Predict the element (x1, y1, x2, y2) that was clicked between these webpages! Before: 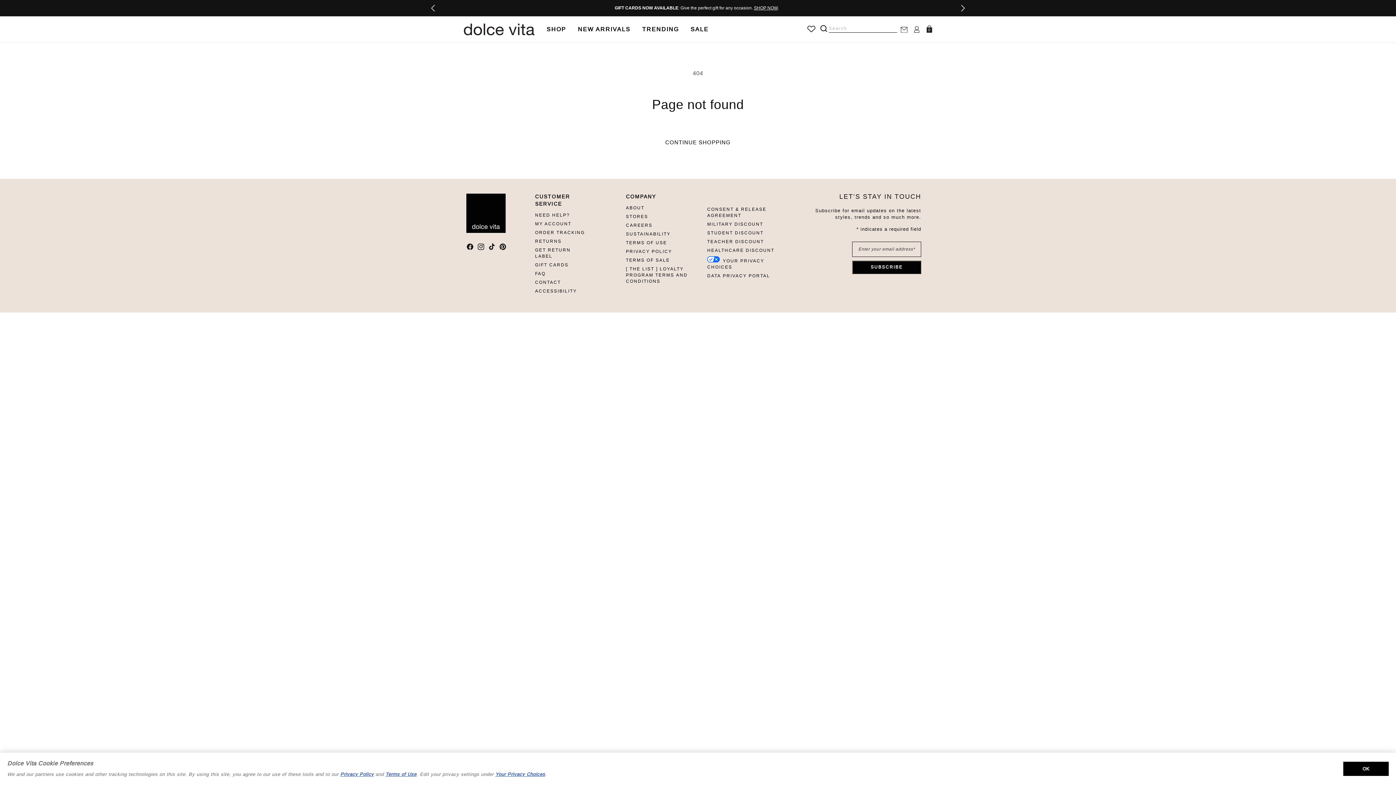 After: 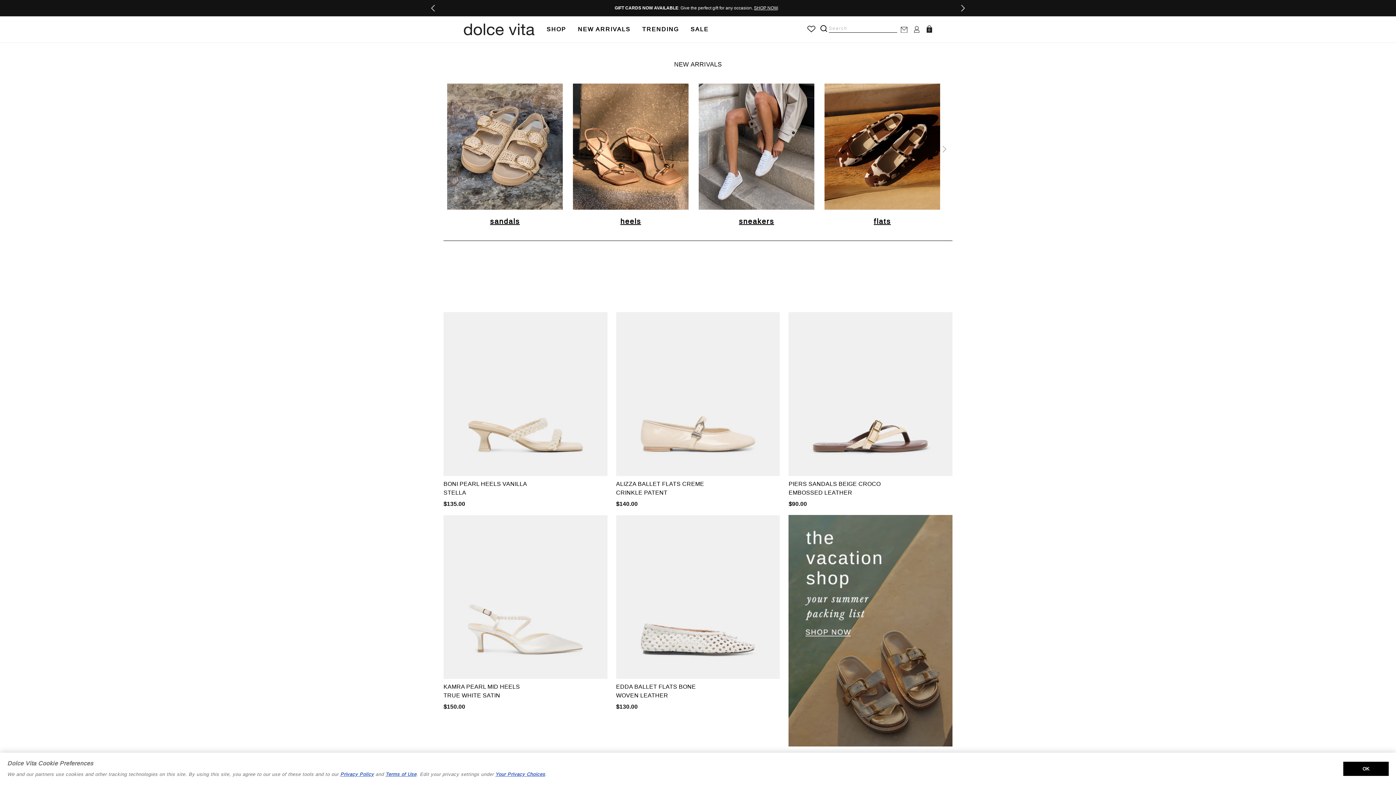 Action: label: NEW ARRIVALS bbox: (572, 16, 636, 42)